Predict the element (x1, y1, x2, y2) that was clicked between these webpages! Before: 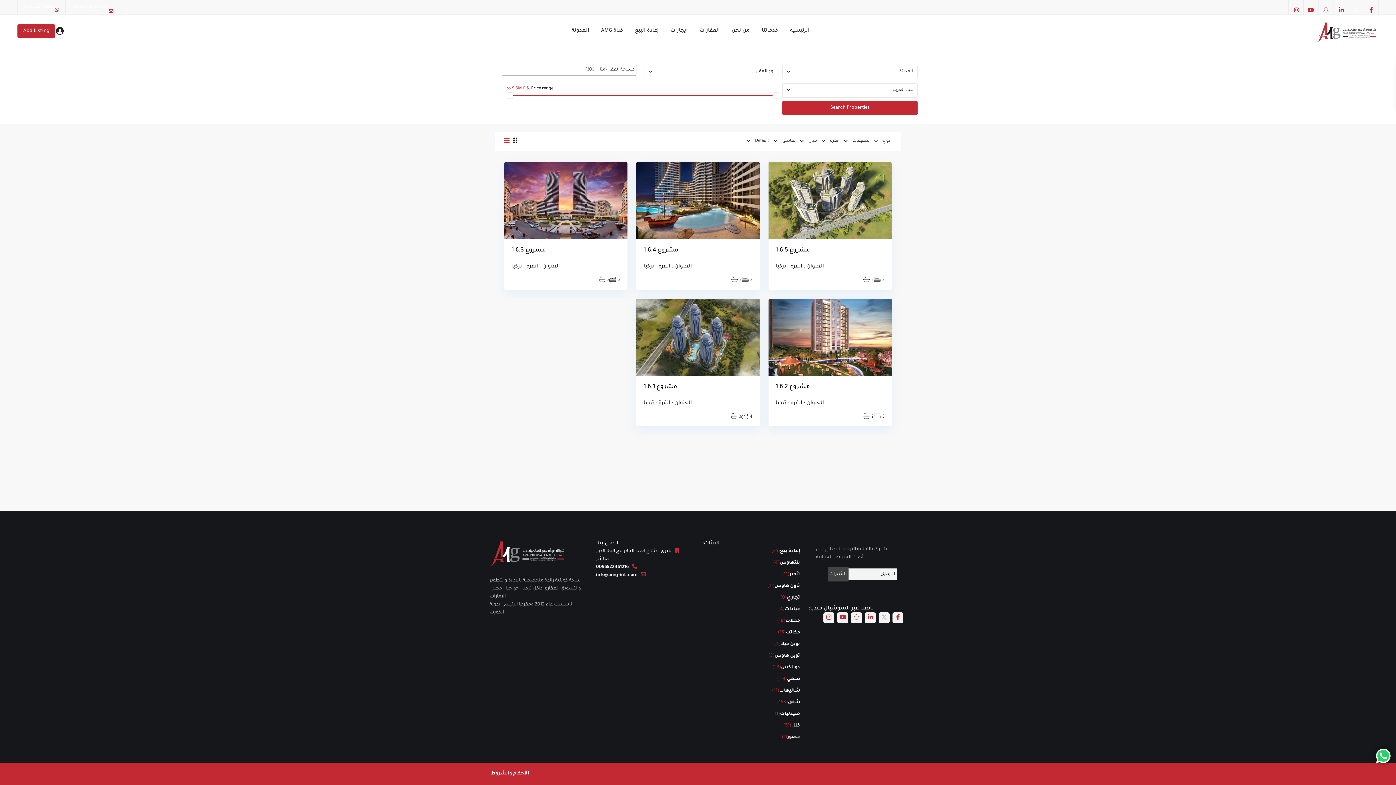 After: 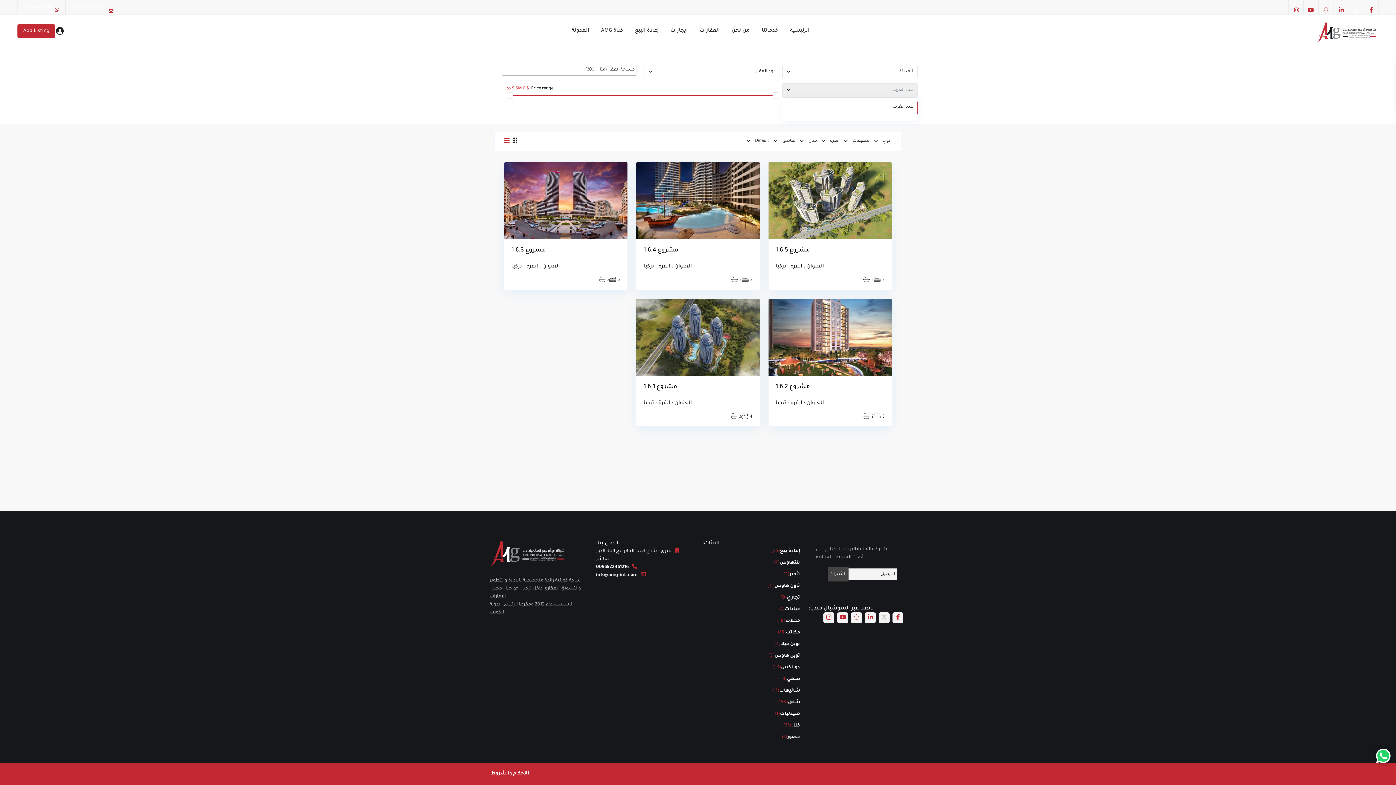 Action: bbox: (782, 83, 917, 97) label: عدد الغرف